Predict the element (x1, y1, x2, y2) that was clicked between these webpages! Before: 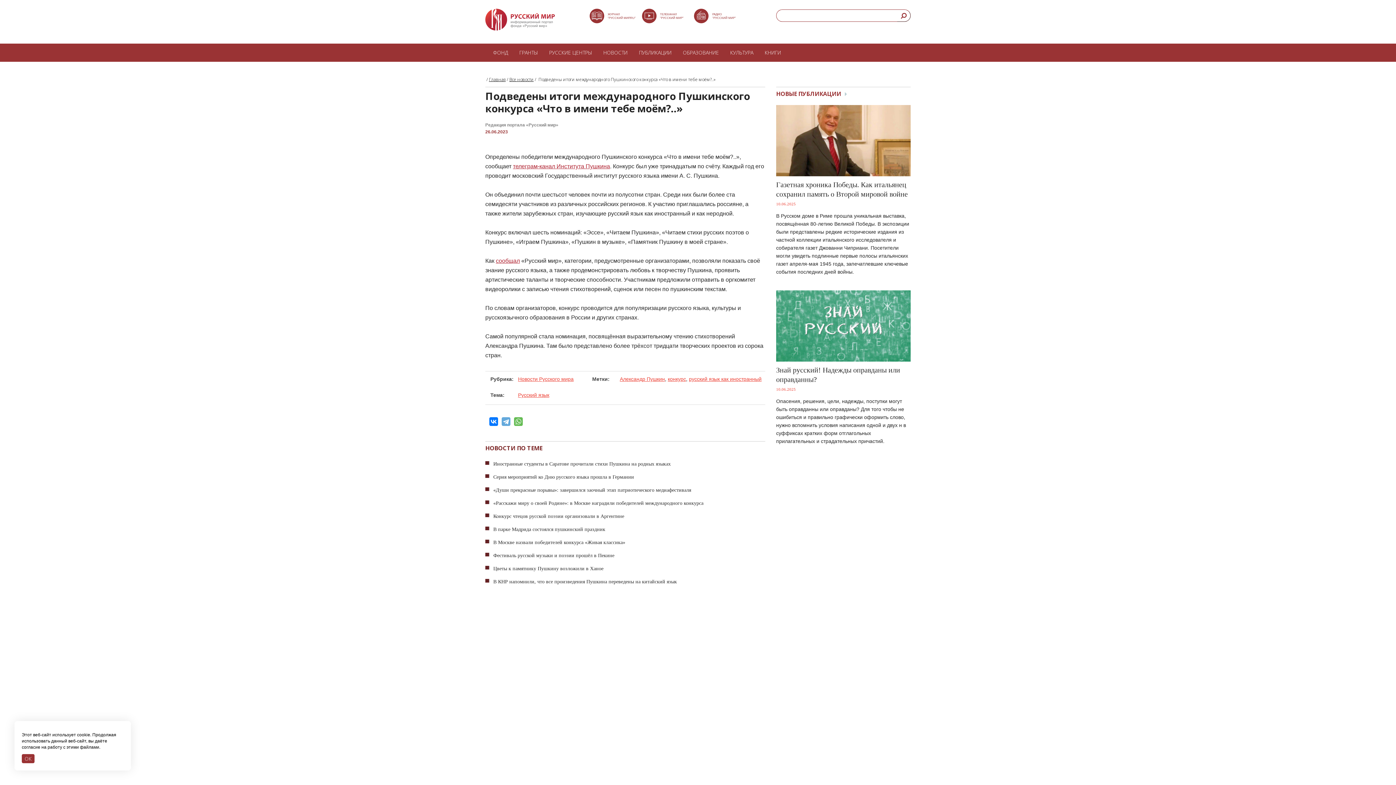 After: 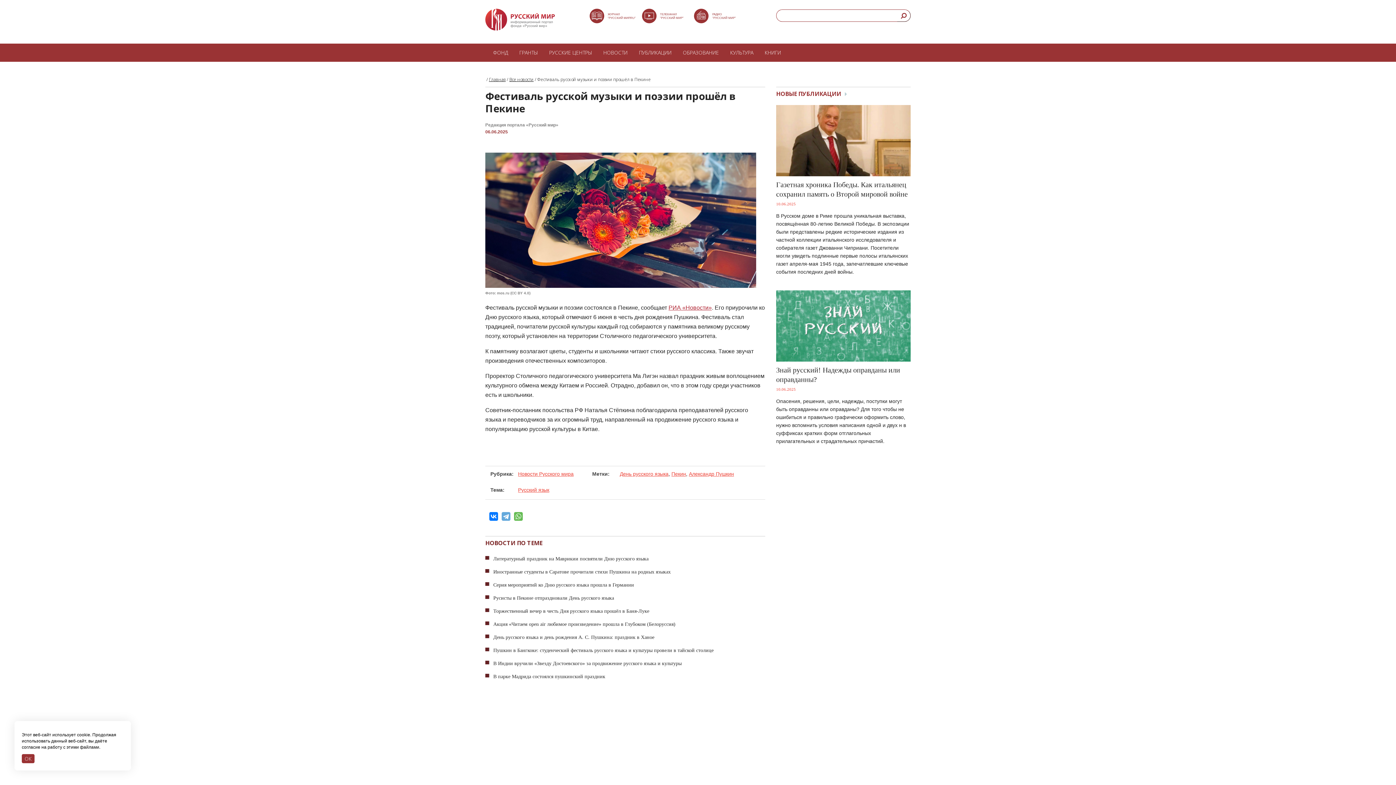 Action: label: Фестиваль русской музыки и поэзии прошёл в Пекине bbox: (493, 553, 614, 558)